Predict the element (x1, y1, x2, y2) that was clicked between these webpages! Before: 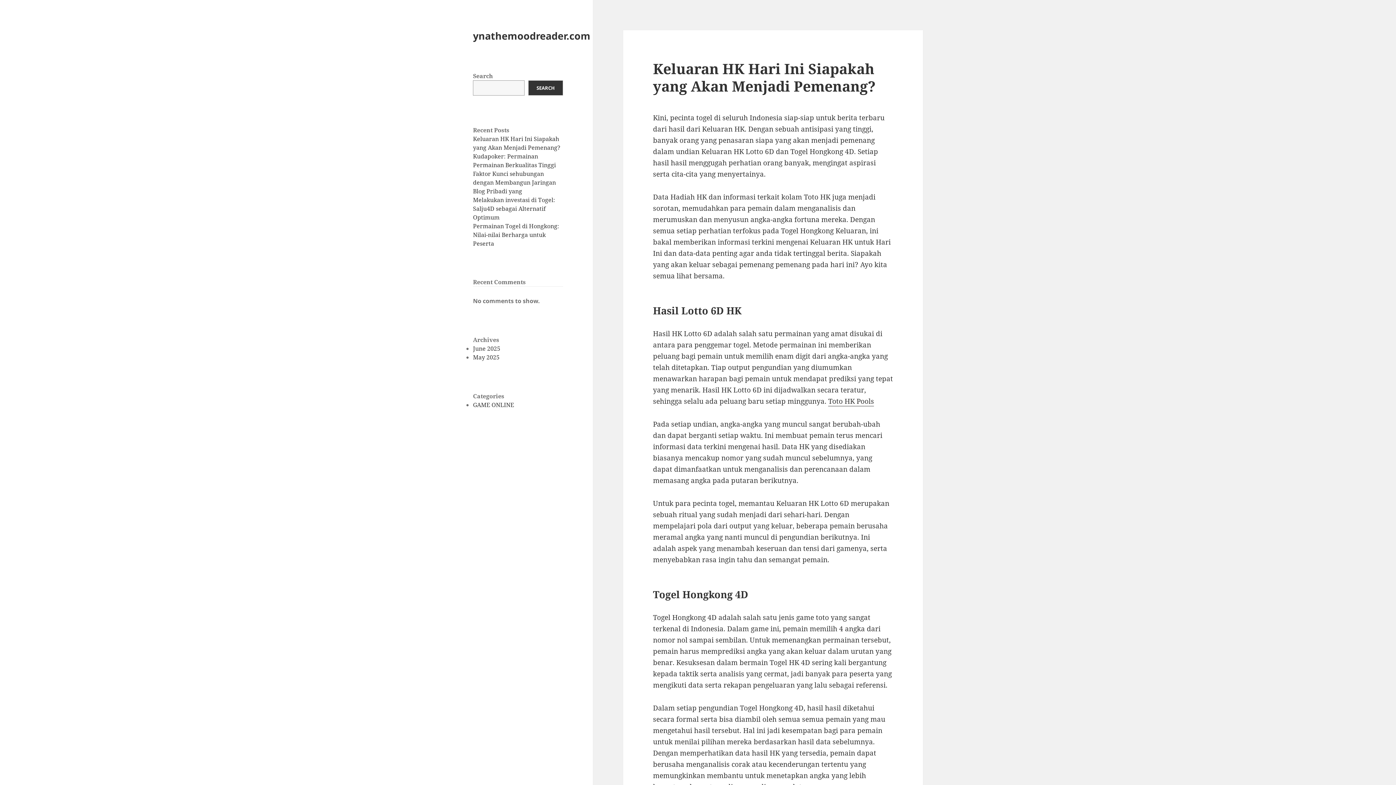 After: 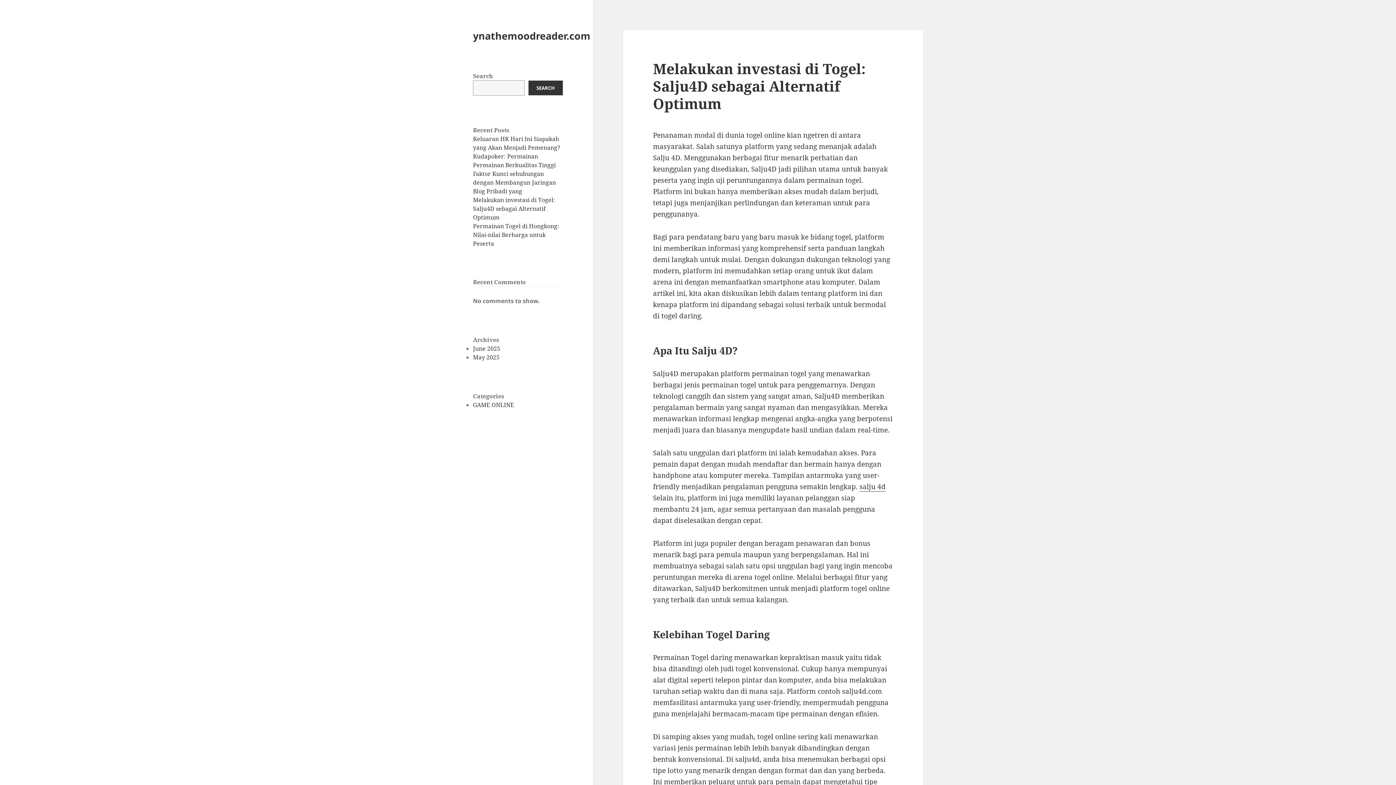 Action: bbox: (473, 195, 555, 221) label: Melakukan investasi di Togel: Salju4D sebagai Alternatif Optimum